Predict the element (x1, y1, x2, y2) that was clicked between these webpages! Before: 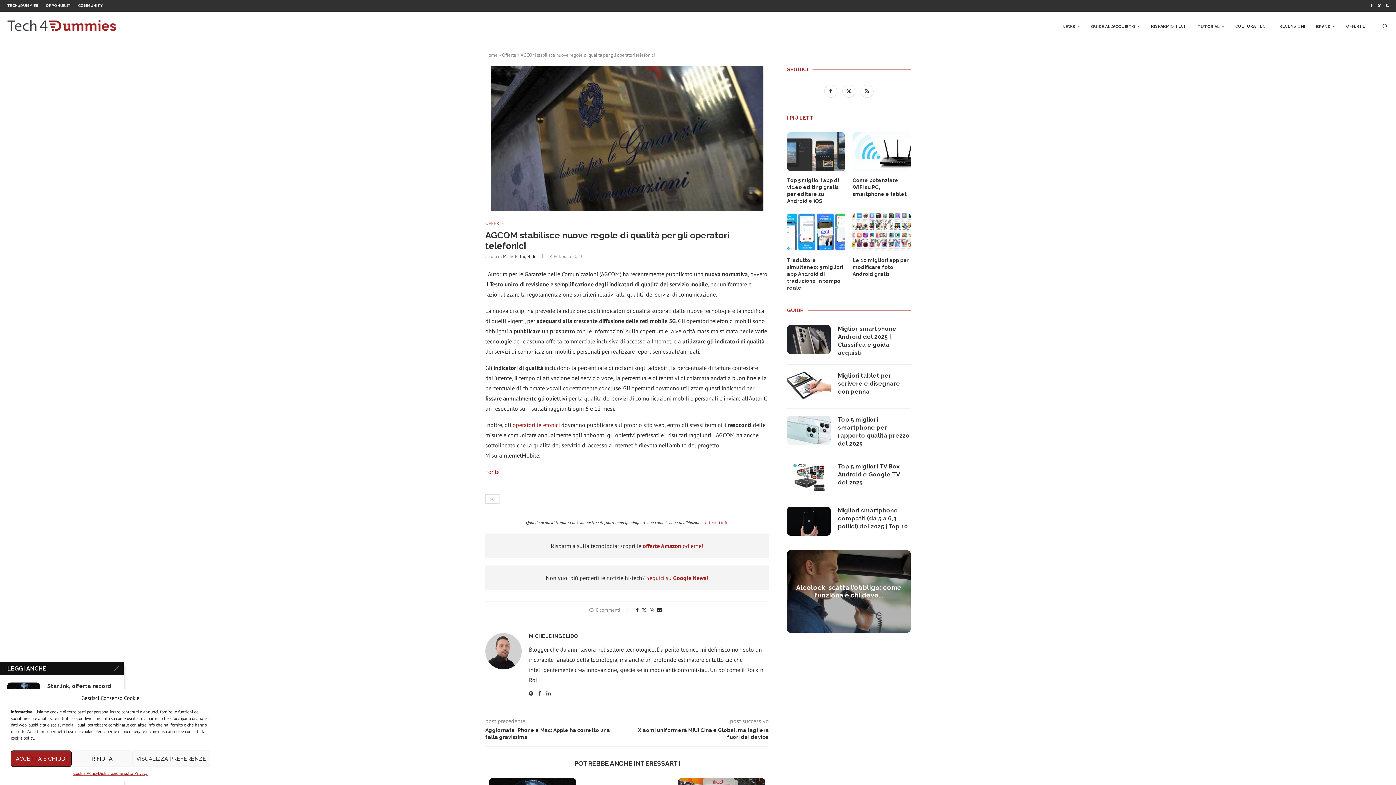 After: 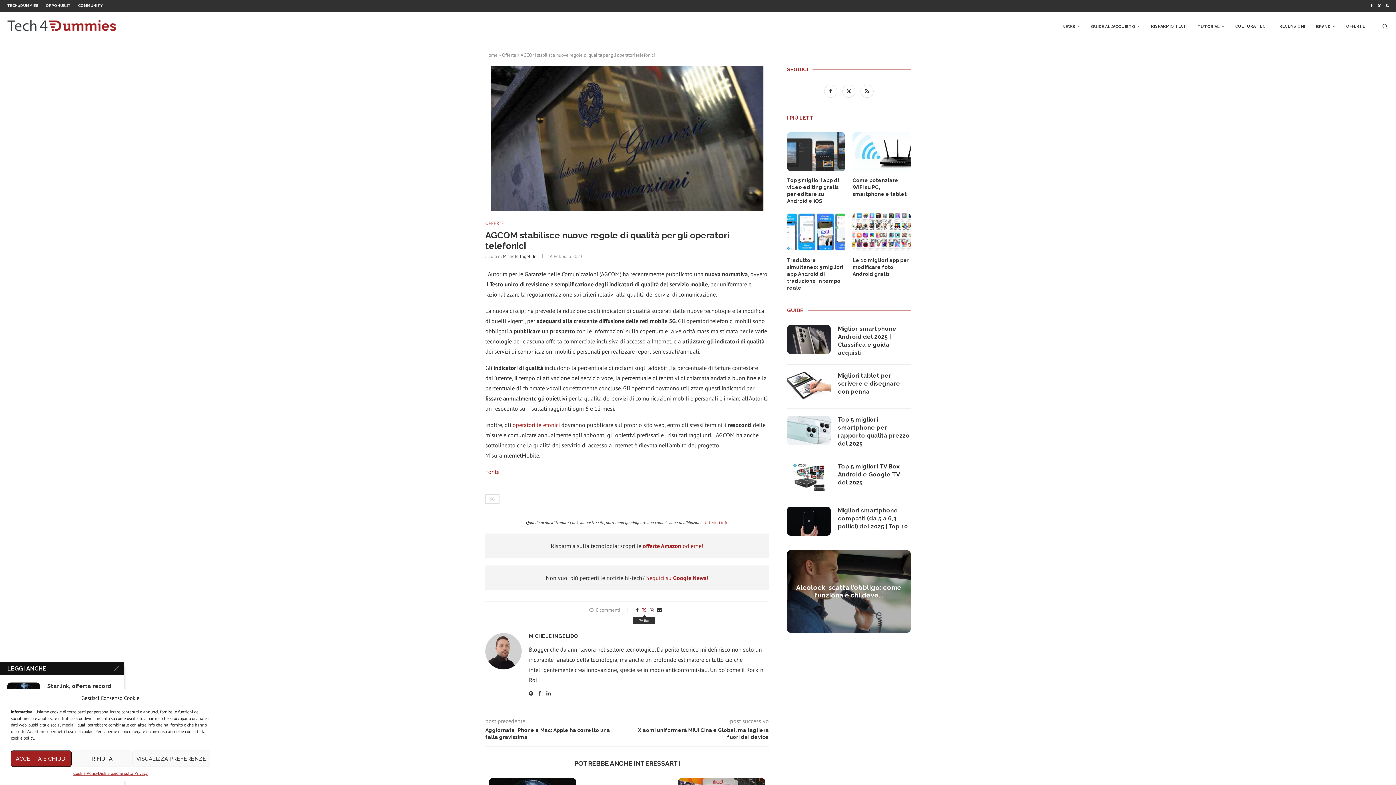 Action: label: Share on Twitter bbox: (641, 607, 646, 613)